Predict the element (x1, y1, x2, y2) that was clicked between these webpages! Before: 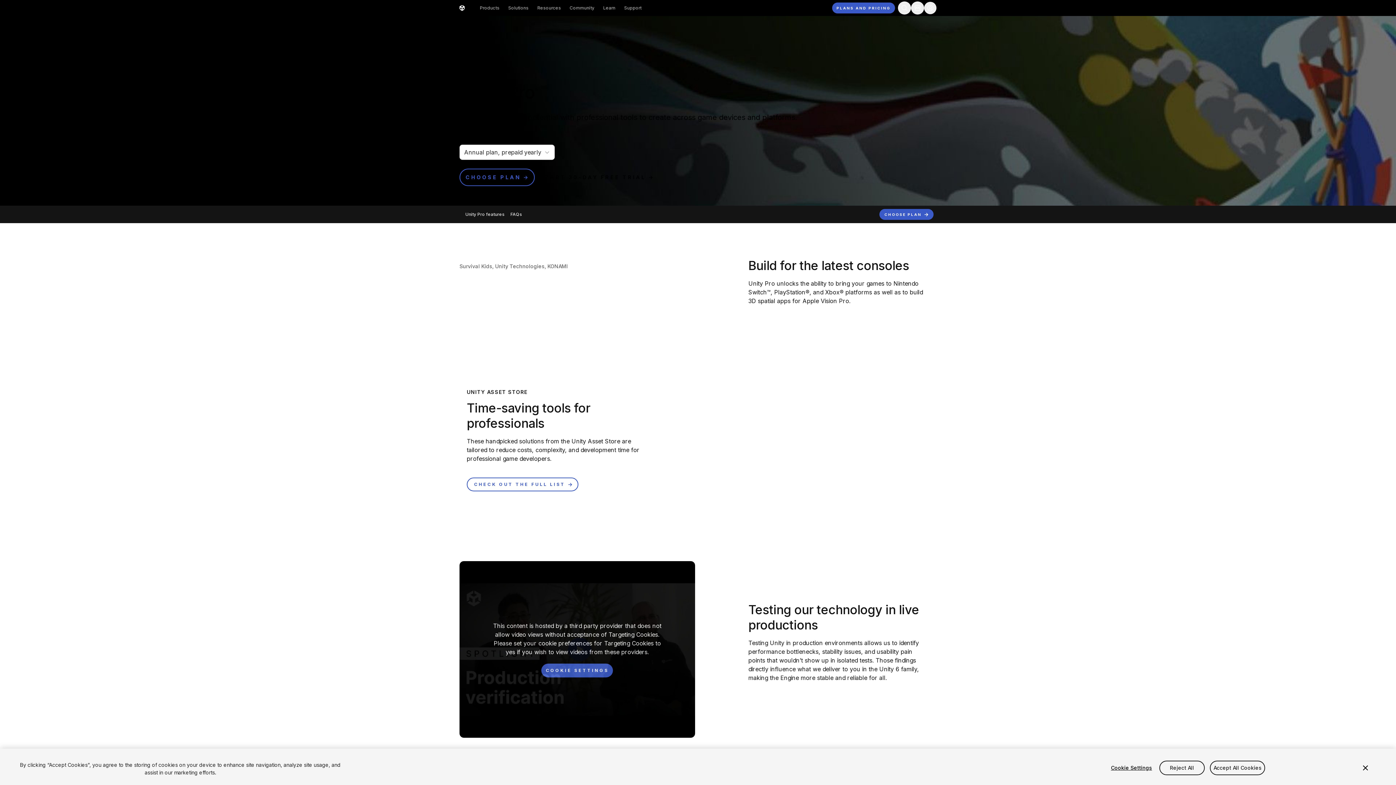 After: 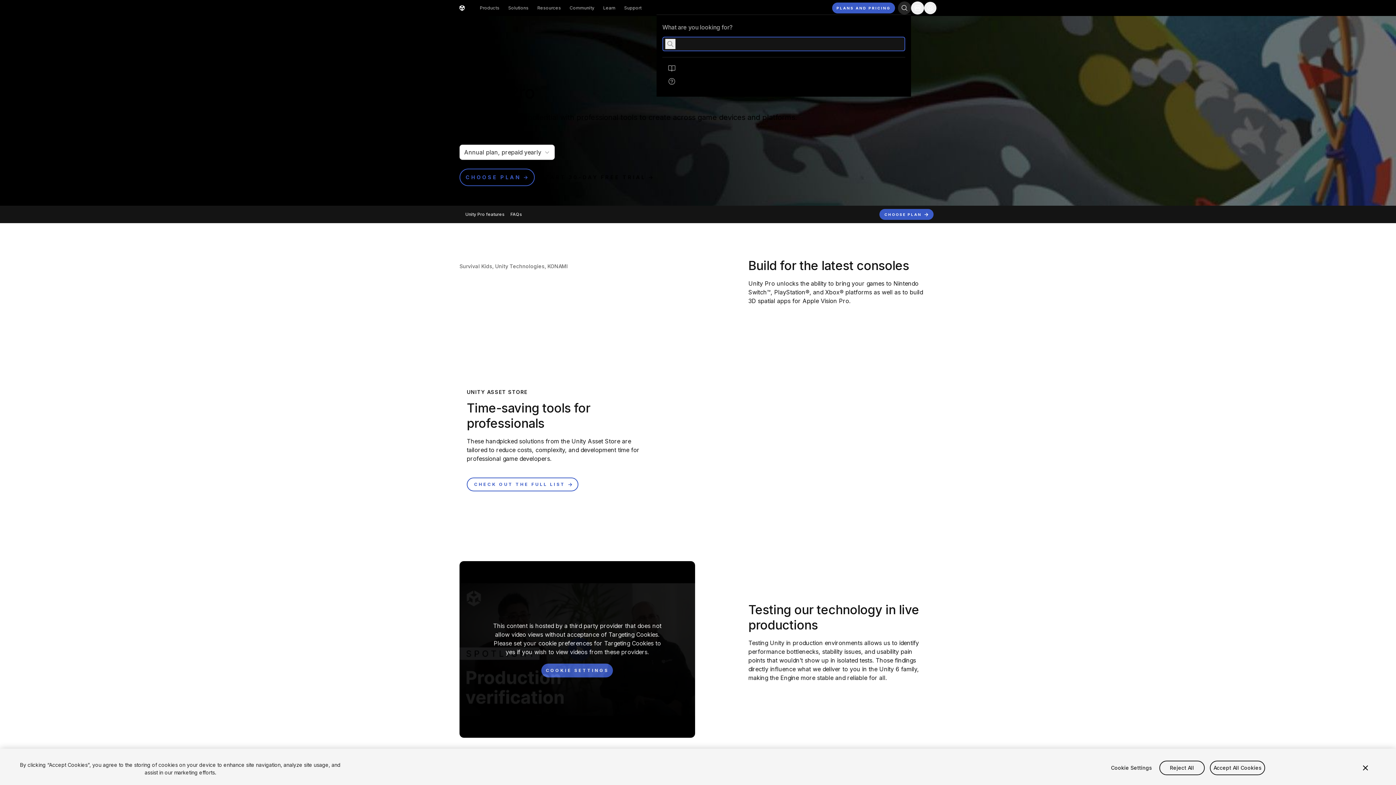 Action: bbox: (898, 1, 911, 14)